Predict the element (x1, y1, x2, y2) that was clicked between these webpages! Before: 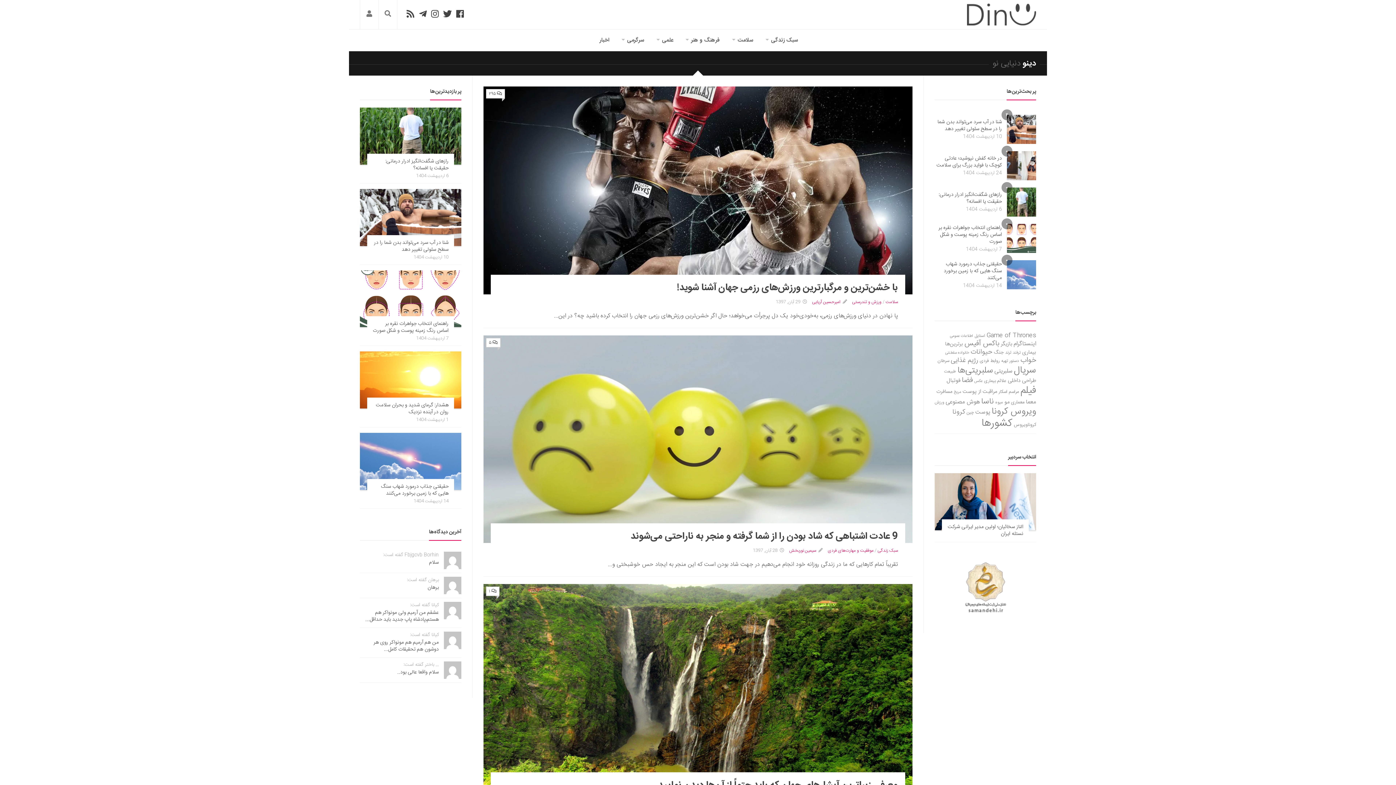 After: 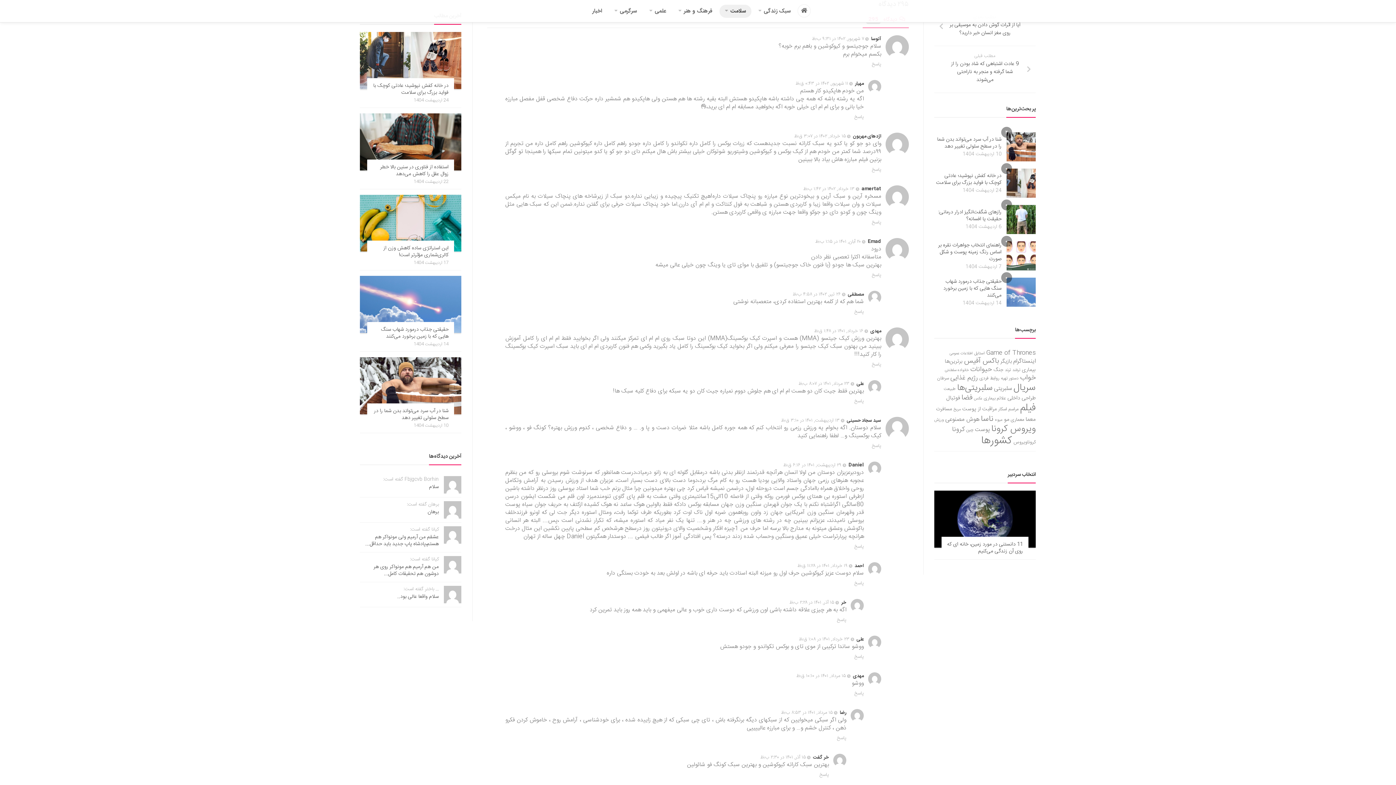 Action: label: ۲۹۵ bbox: (486, 89, 505, 98)